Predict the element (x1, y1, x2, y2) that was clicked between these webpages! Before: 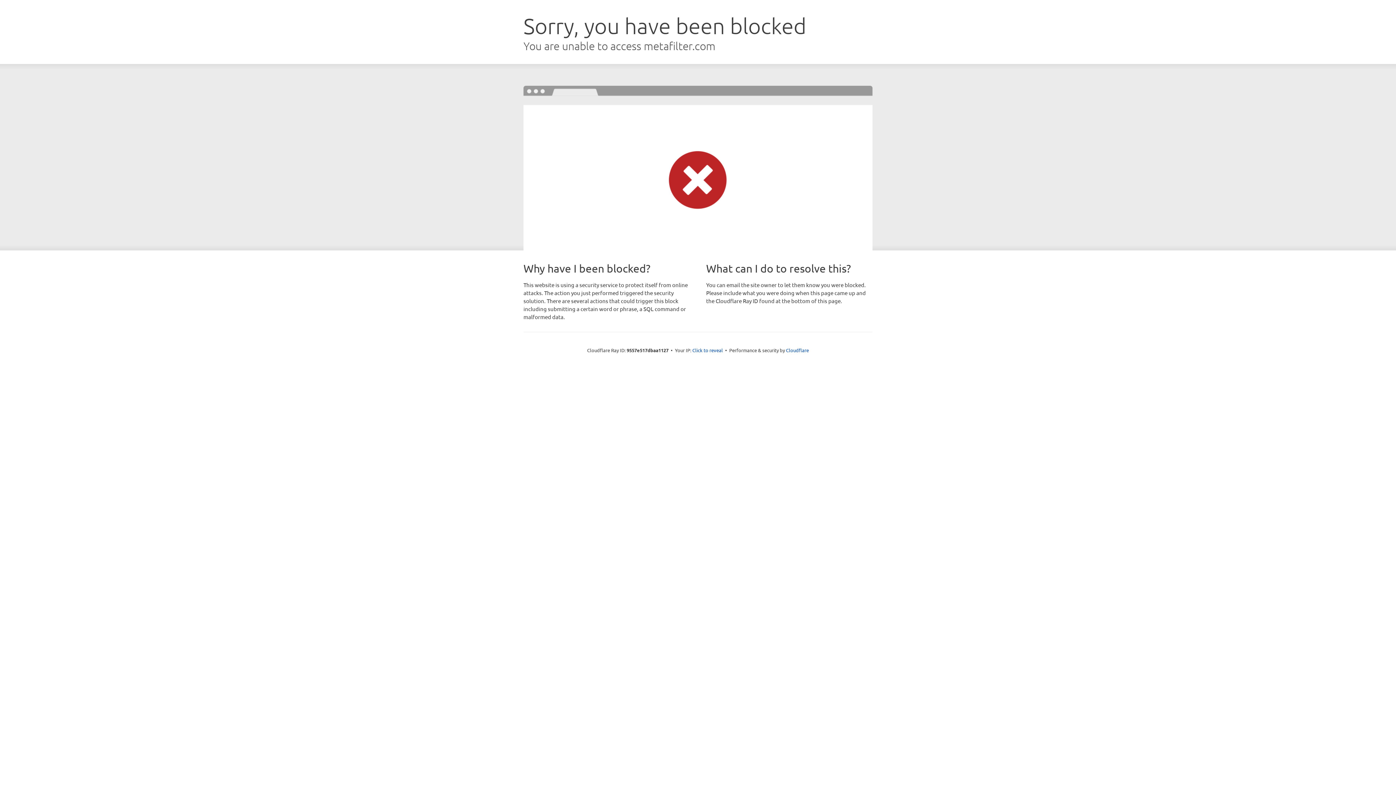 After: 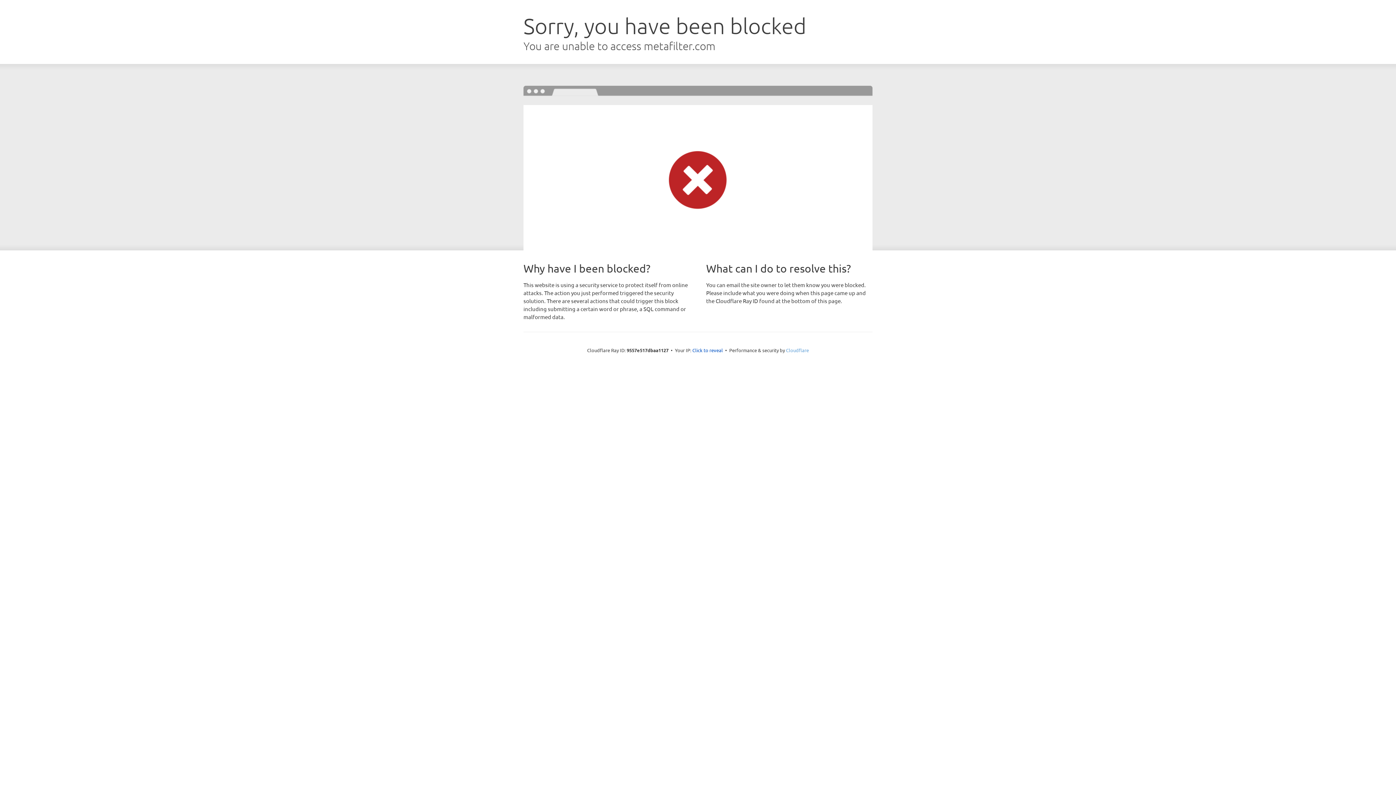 Action: bbox: (786, 347, 809, 353) label: Cloudflare